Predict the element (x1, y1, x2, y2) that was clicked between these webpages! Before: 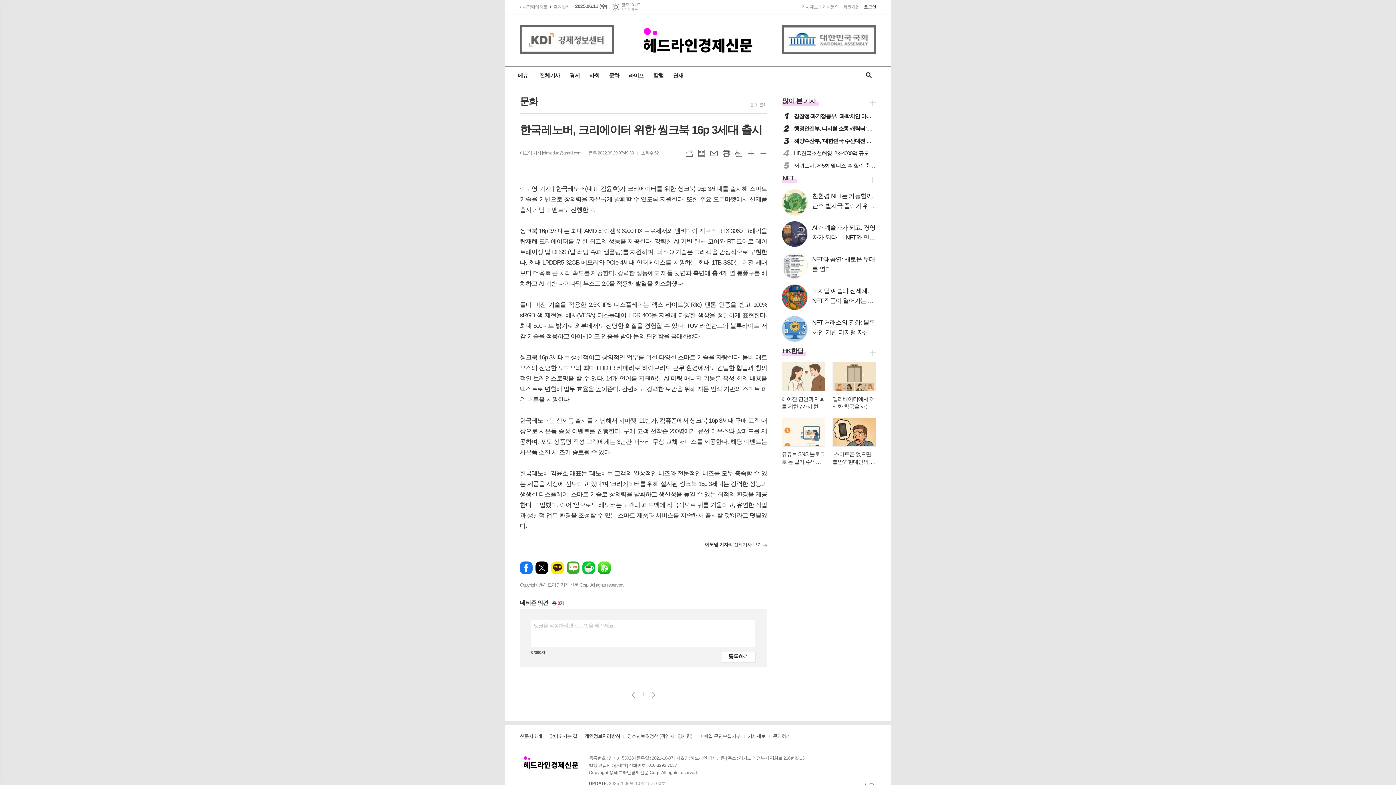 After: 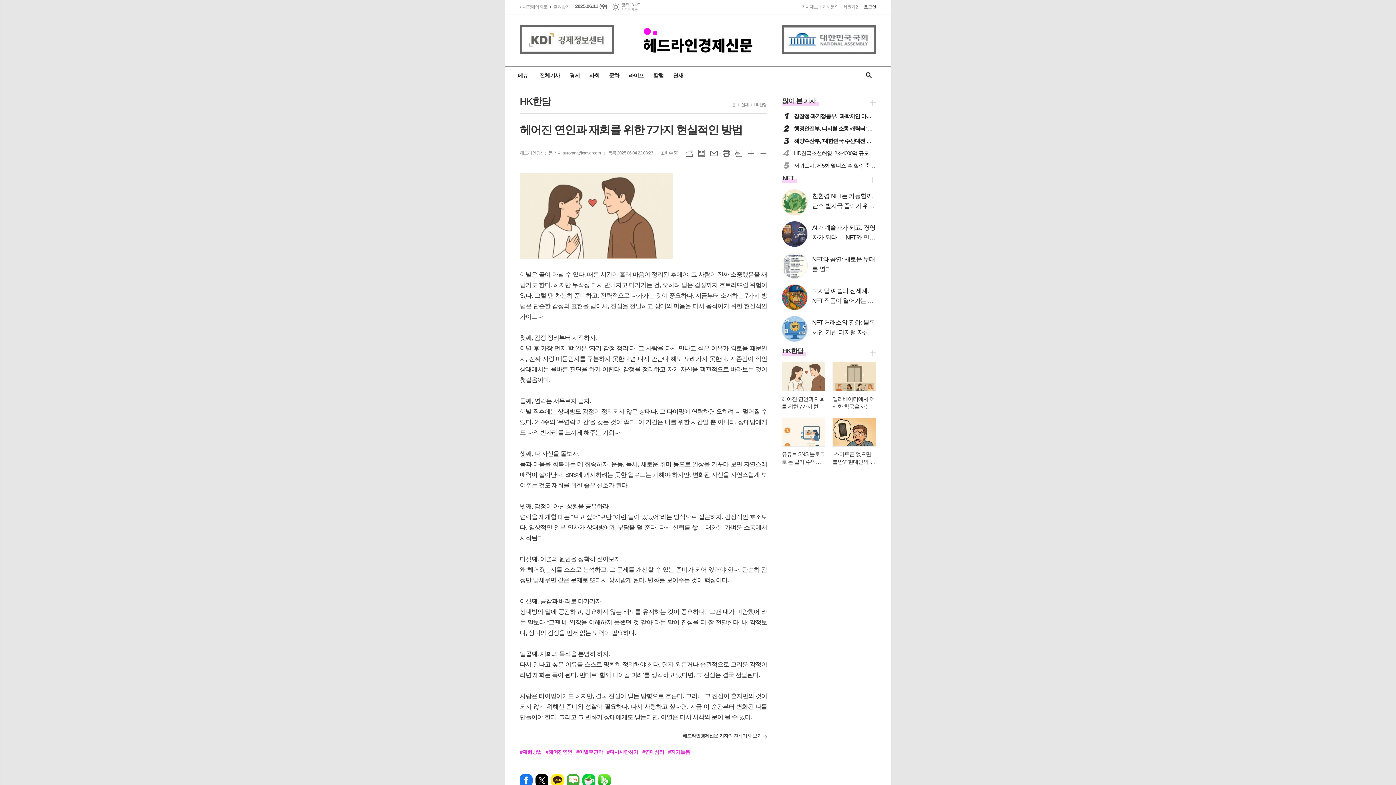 Action: label: 헤어진 연인과 재회를 위한 7가지 현실적인 방법 bbox: (781, 362, 825, 410)